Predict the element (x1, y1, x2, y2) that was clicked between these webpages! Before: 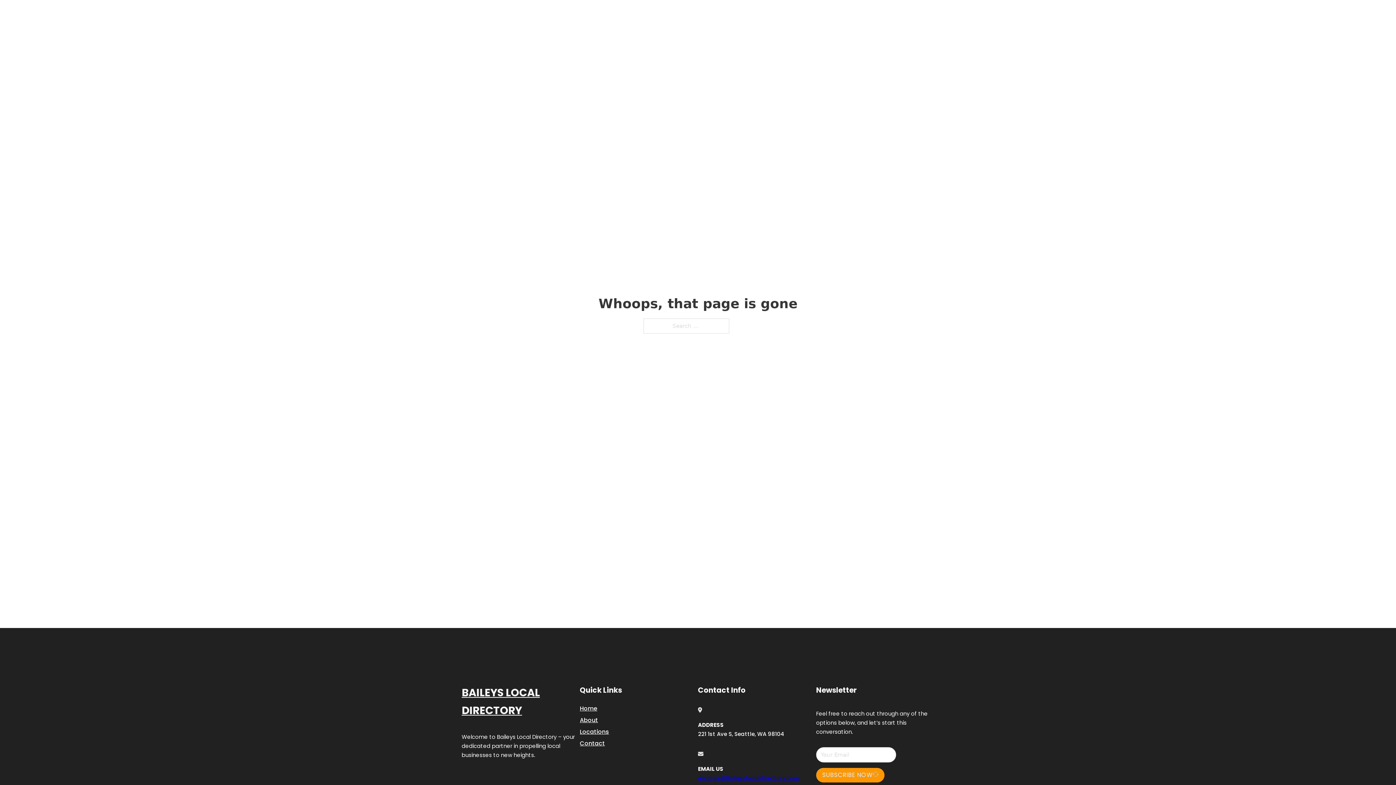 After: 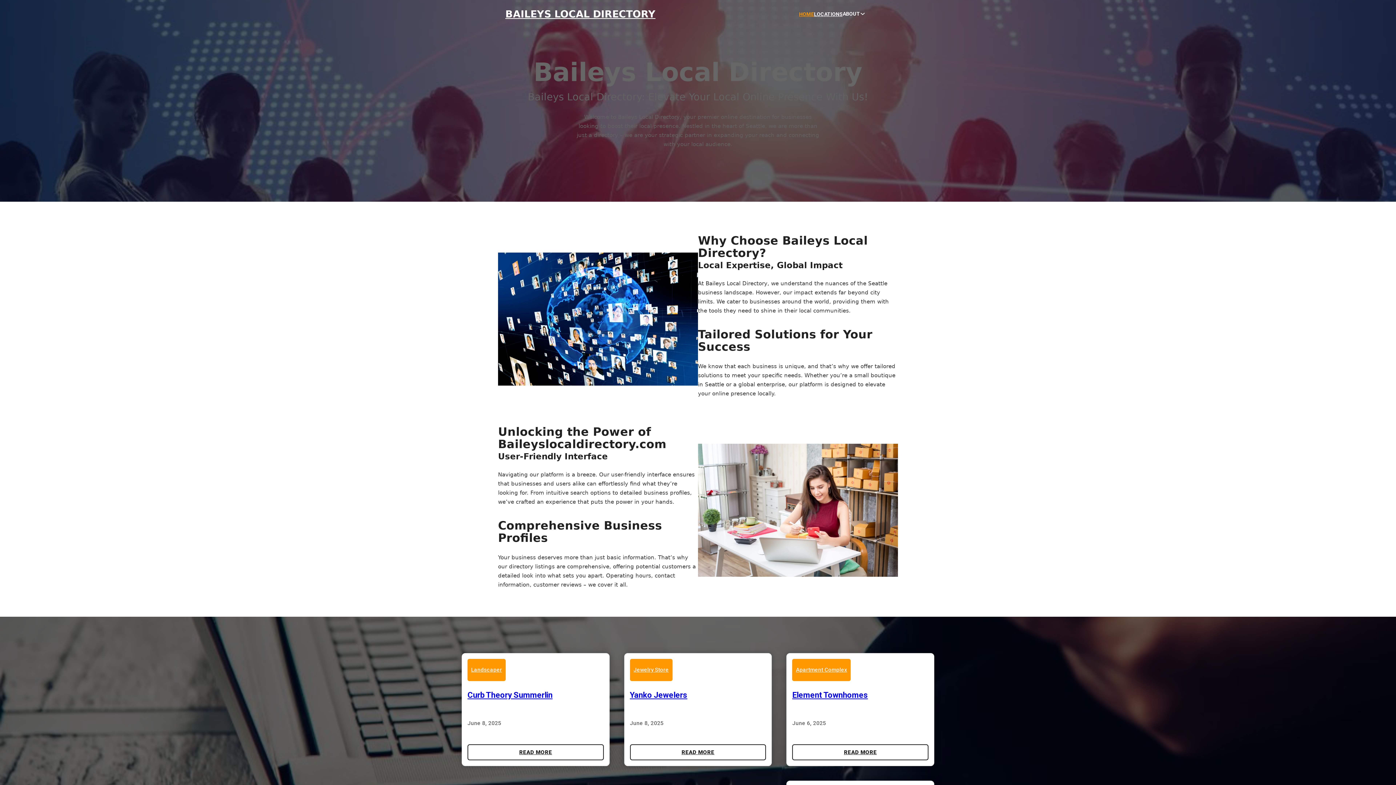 Action: bbox: (505, 8, 655, 19) label: BAILEYS LOCAL DIRECTORY